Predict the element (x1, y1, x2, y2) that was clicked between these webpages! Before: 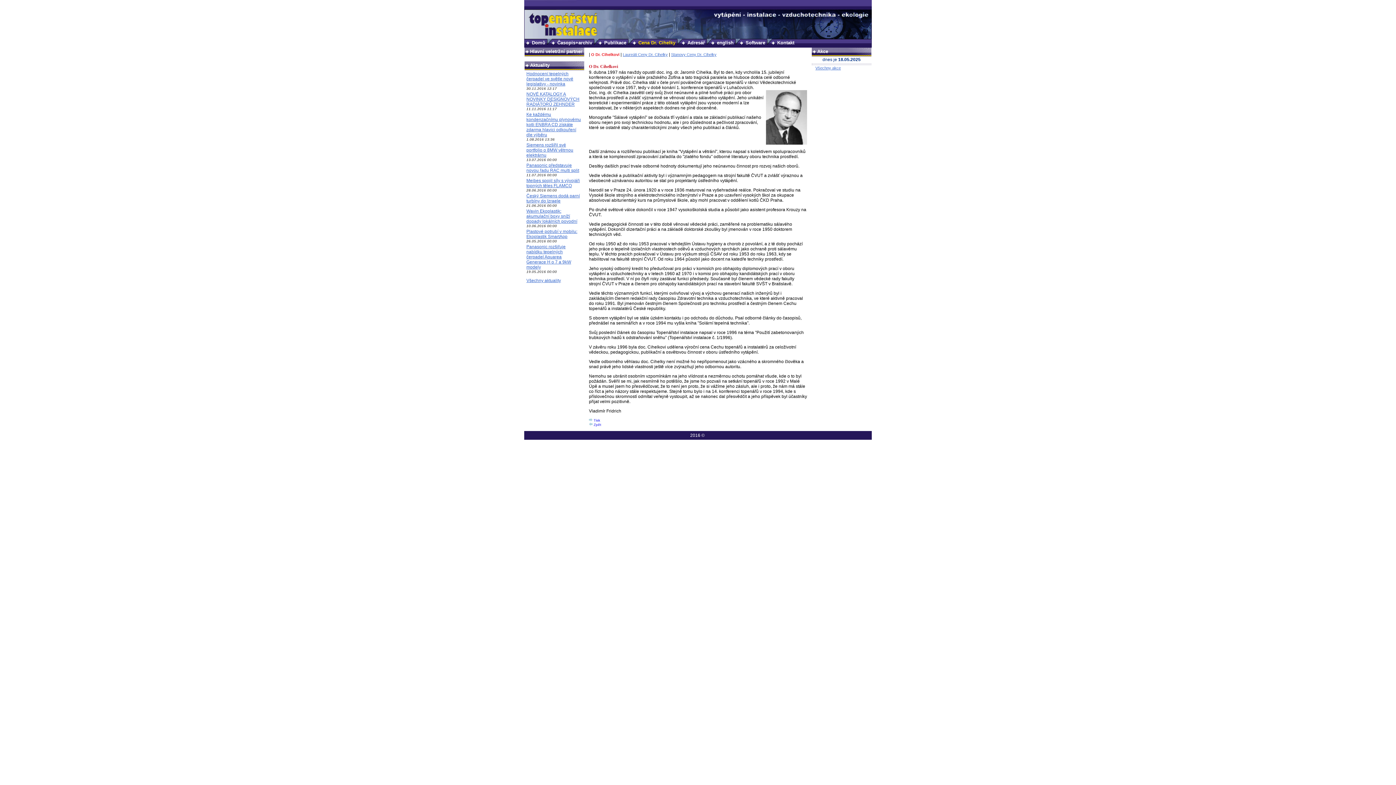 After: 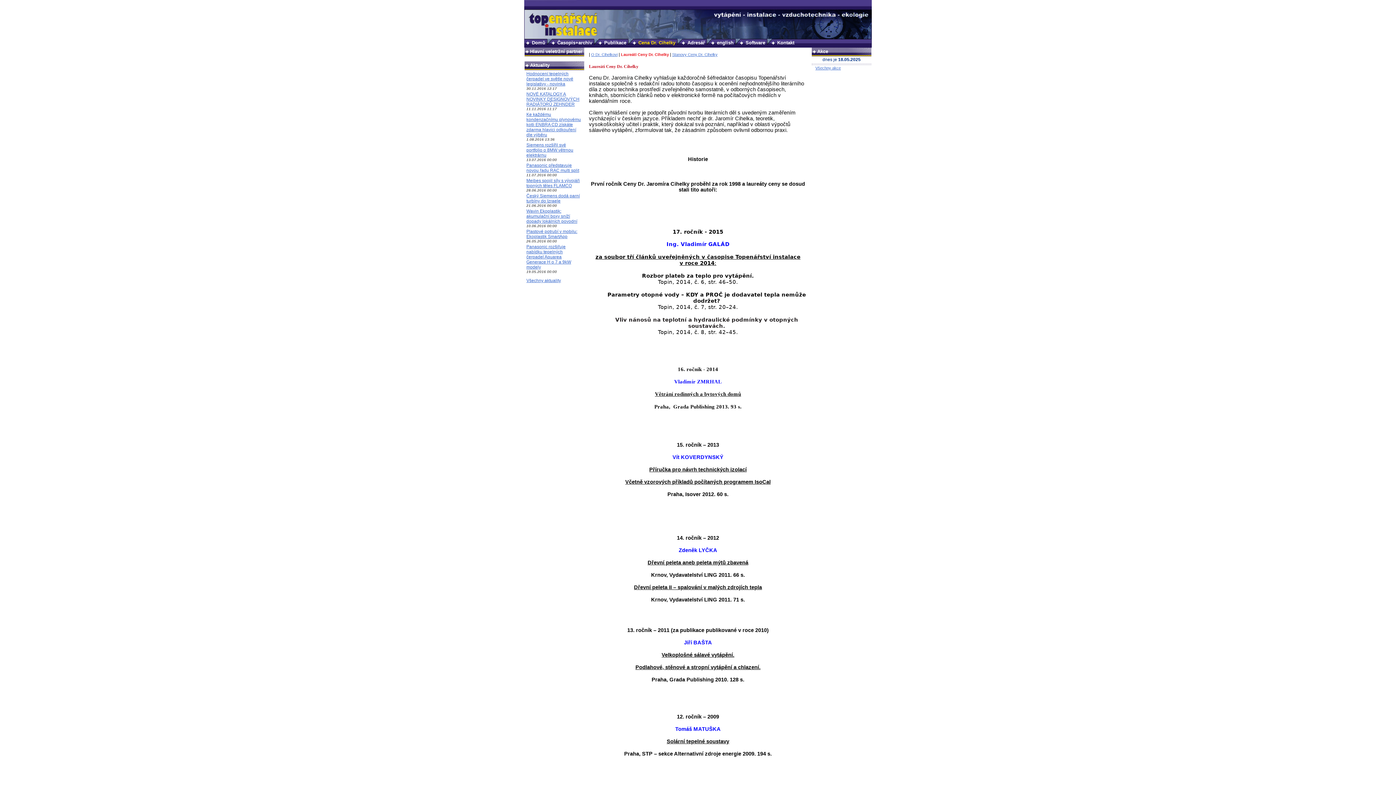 Action: bbox: (622, 52, 668, 56) label: Laureáti Ceny Dr. Cihelky